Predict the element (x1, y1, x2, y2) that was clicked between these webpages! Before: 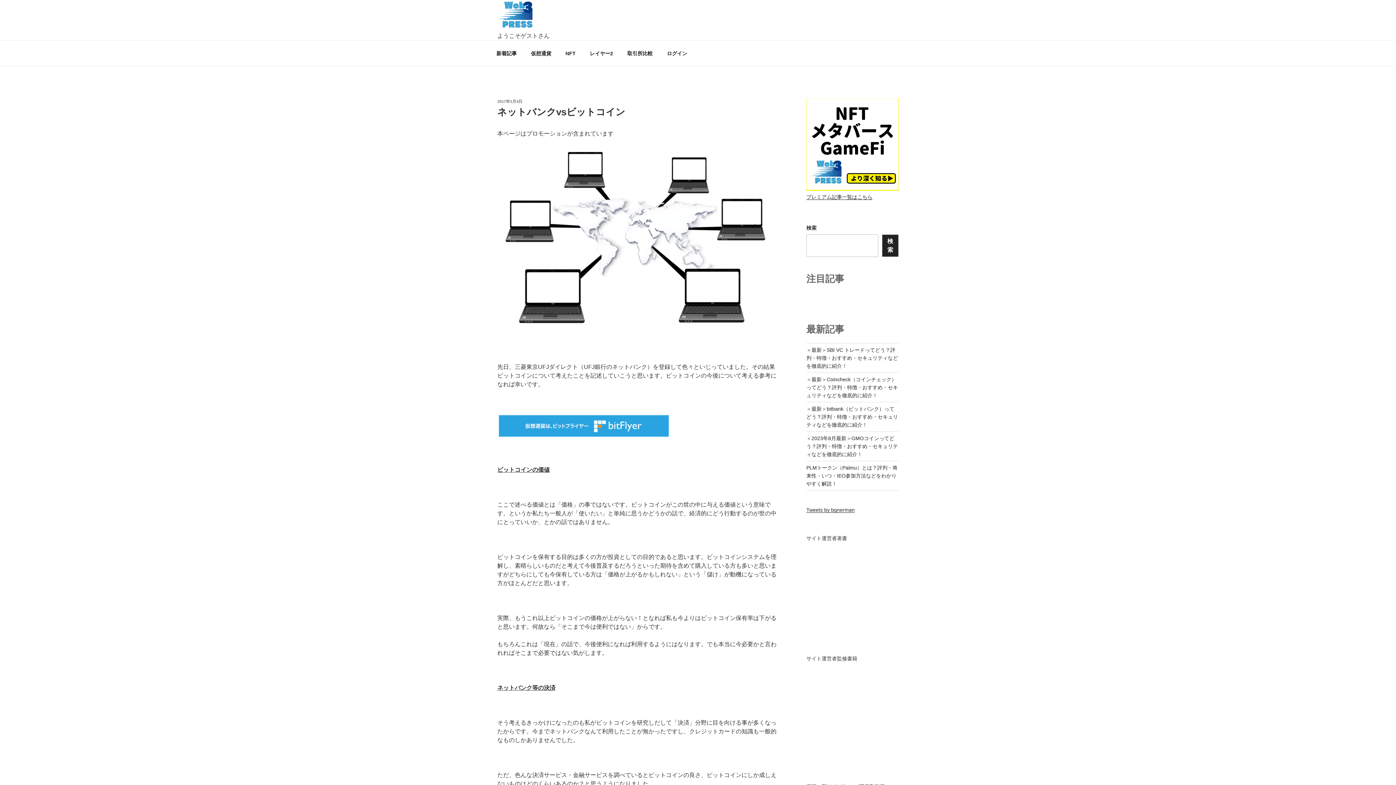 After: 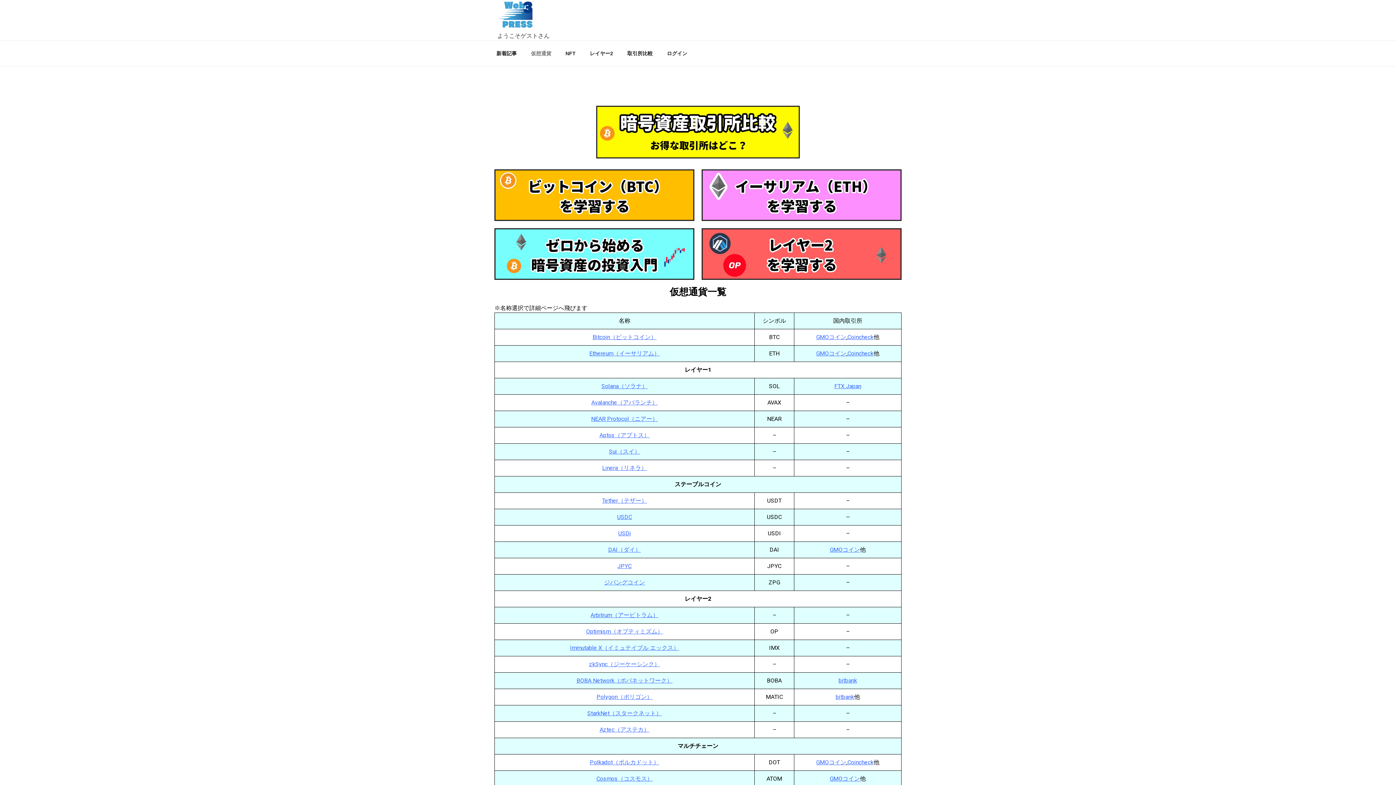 Action: bbox: (524, 44, 557, 62) label: 仮想通貨